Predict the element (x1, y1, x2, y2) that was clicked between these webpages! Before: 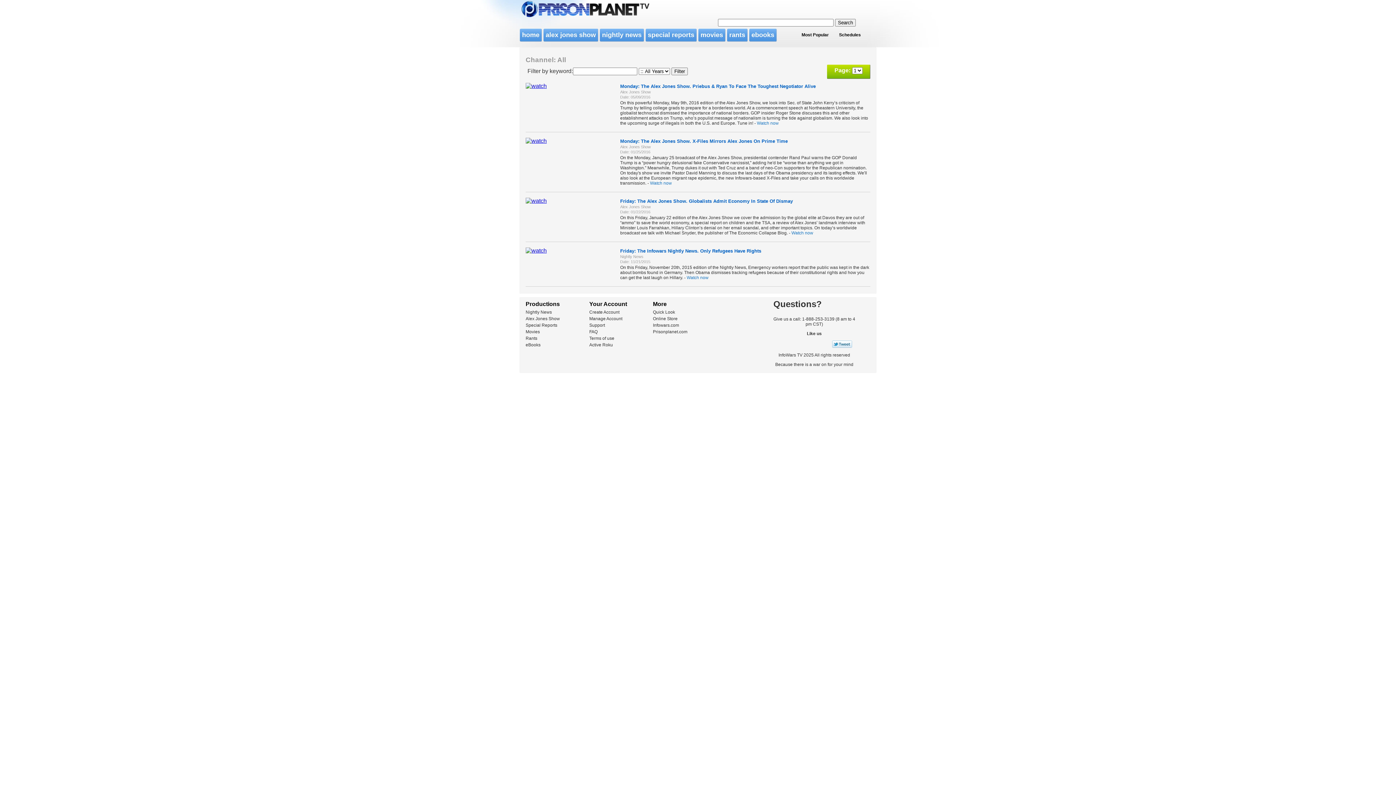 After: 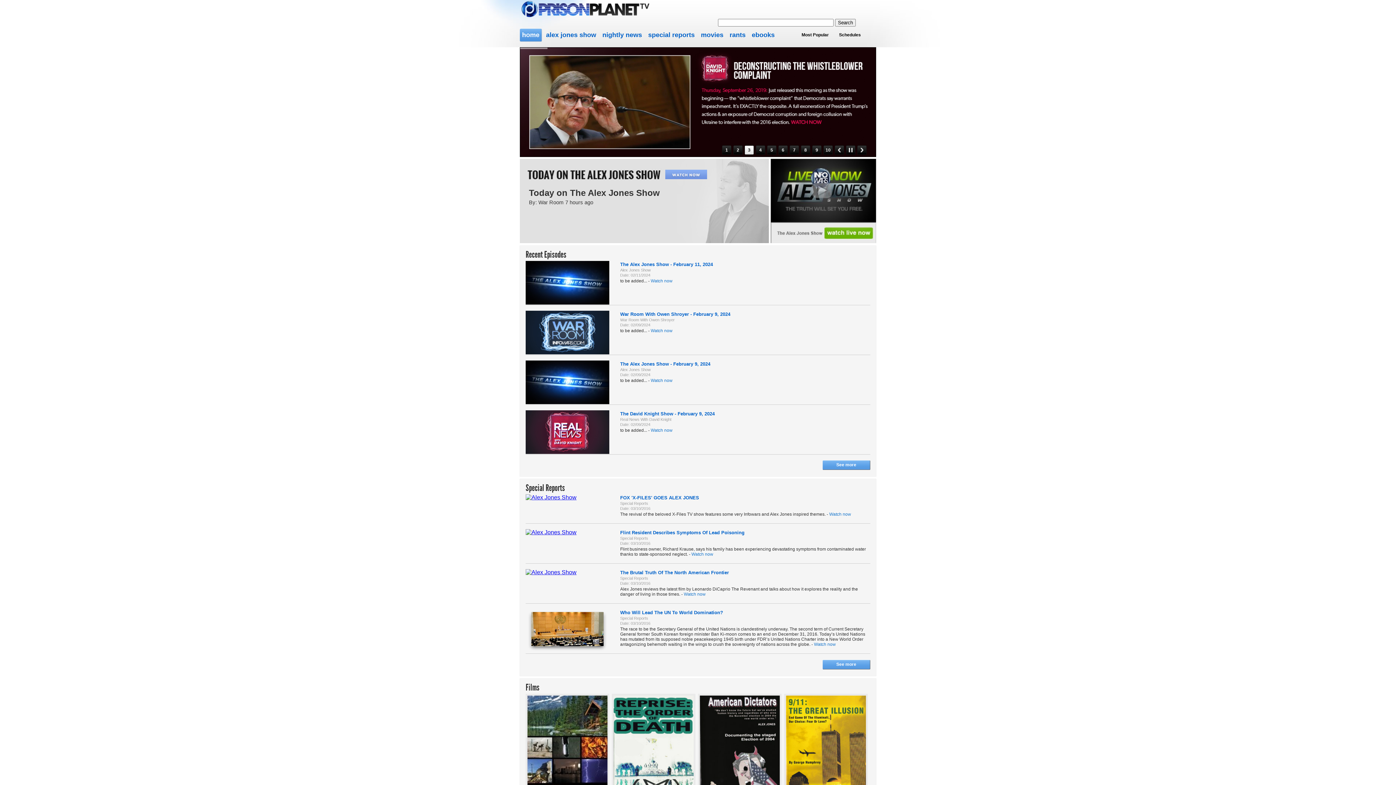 Action: bbox: (521, 12, 649, 18)